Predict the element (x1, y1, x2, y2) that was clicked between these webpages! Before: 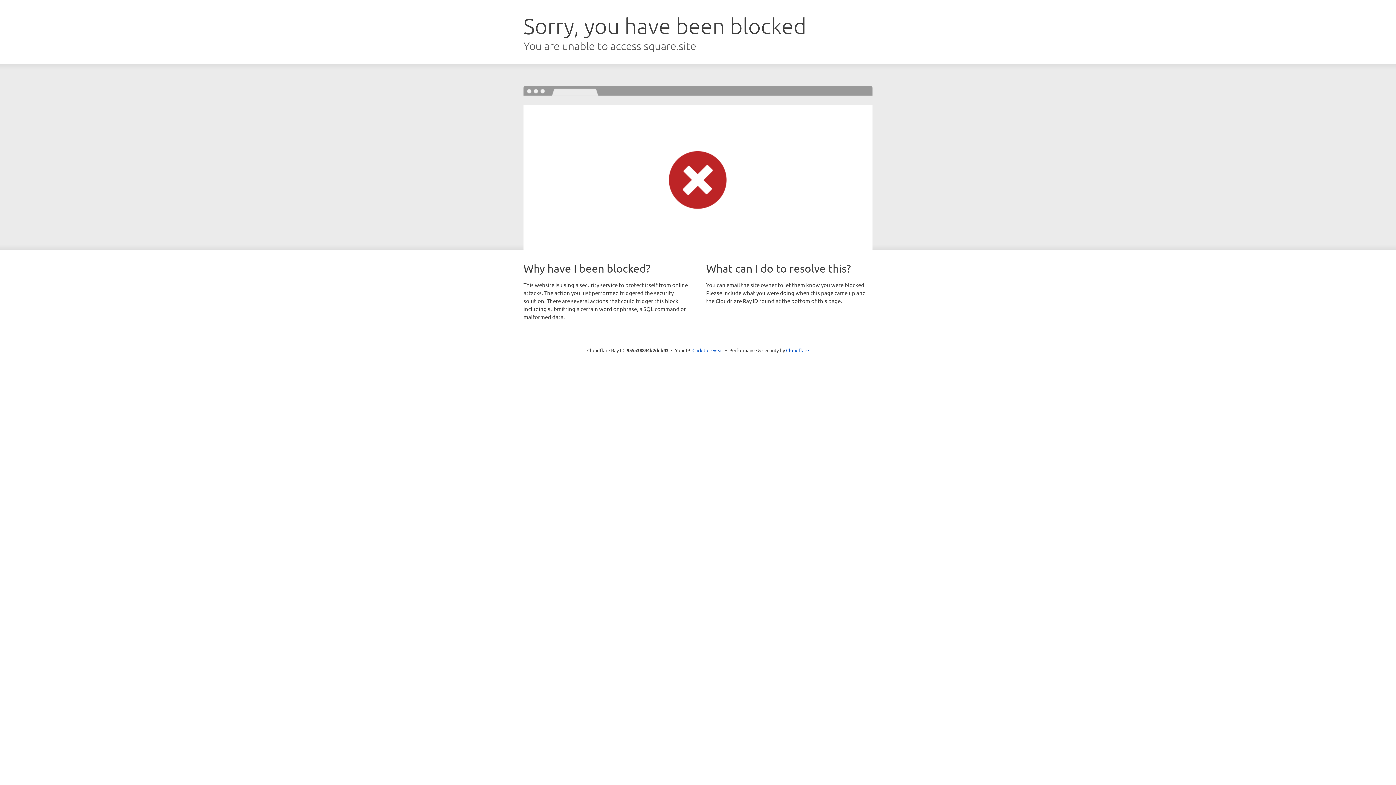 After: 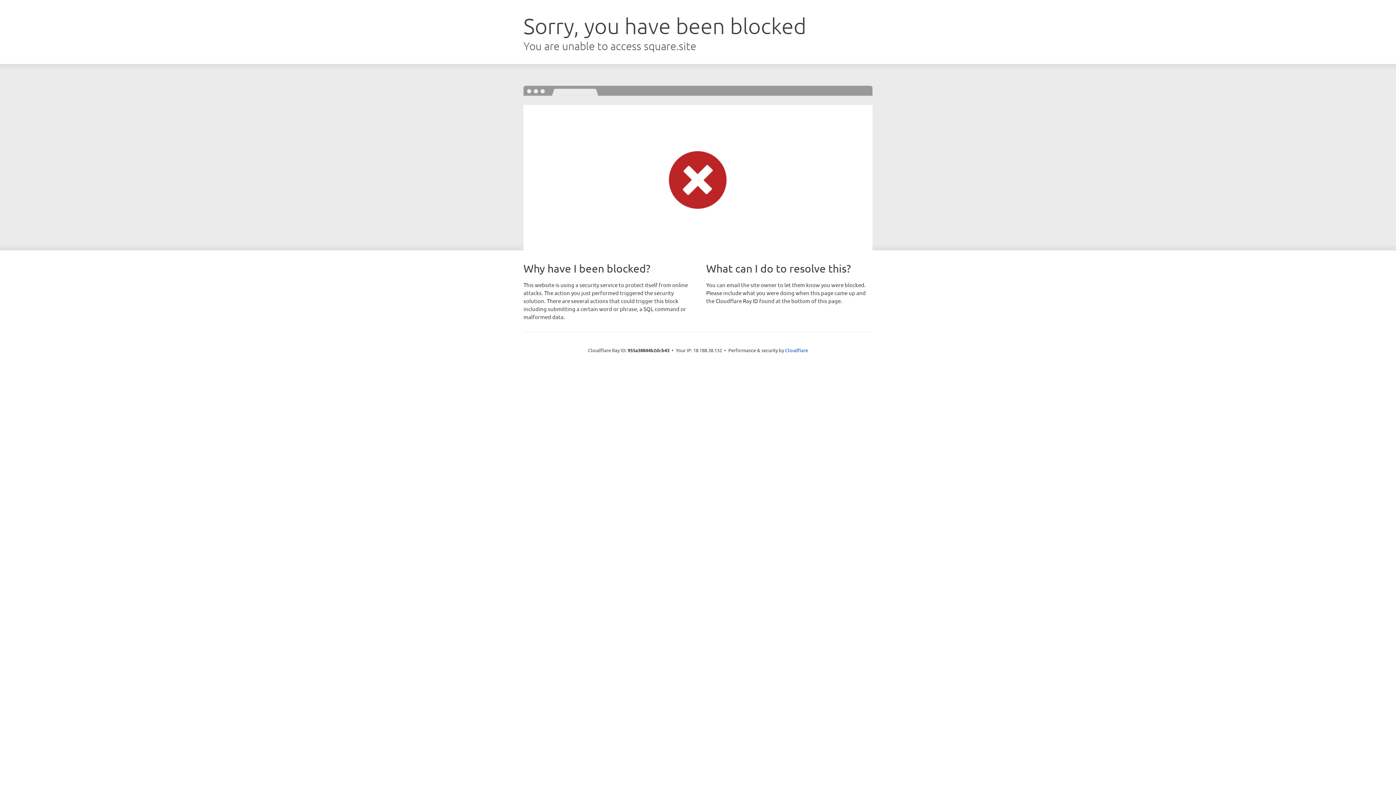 Action: bbox: (692, 346, 723, 353) label: Click to reveal